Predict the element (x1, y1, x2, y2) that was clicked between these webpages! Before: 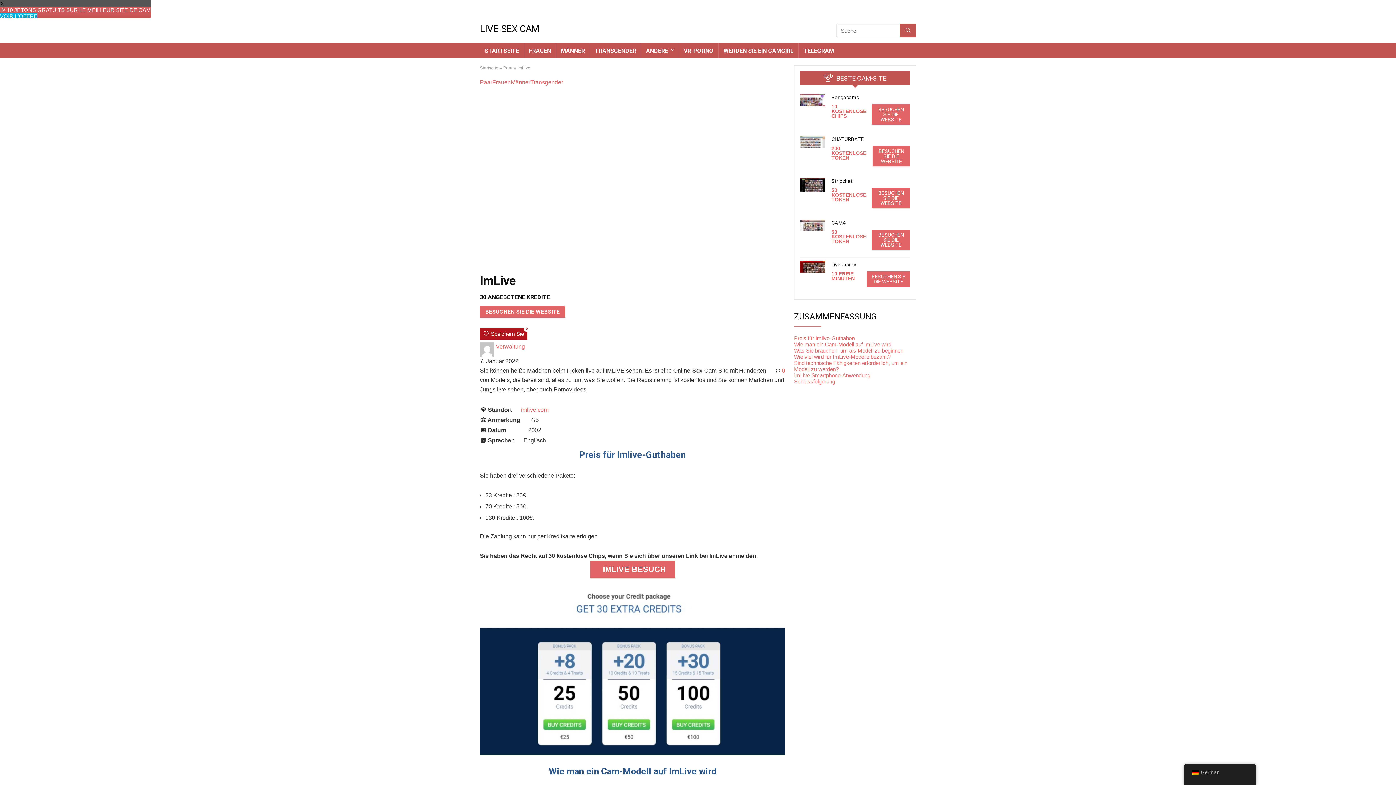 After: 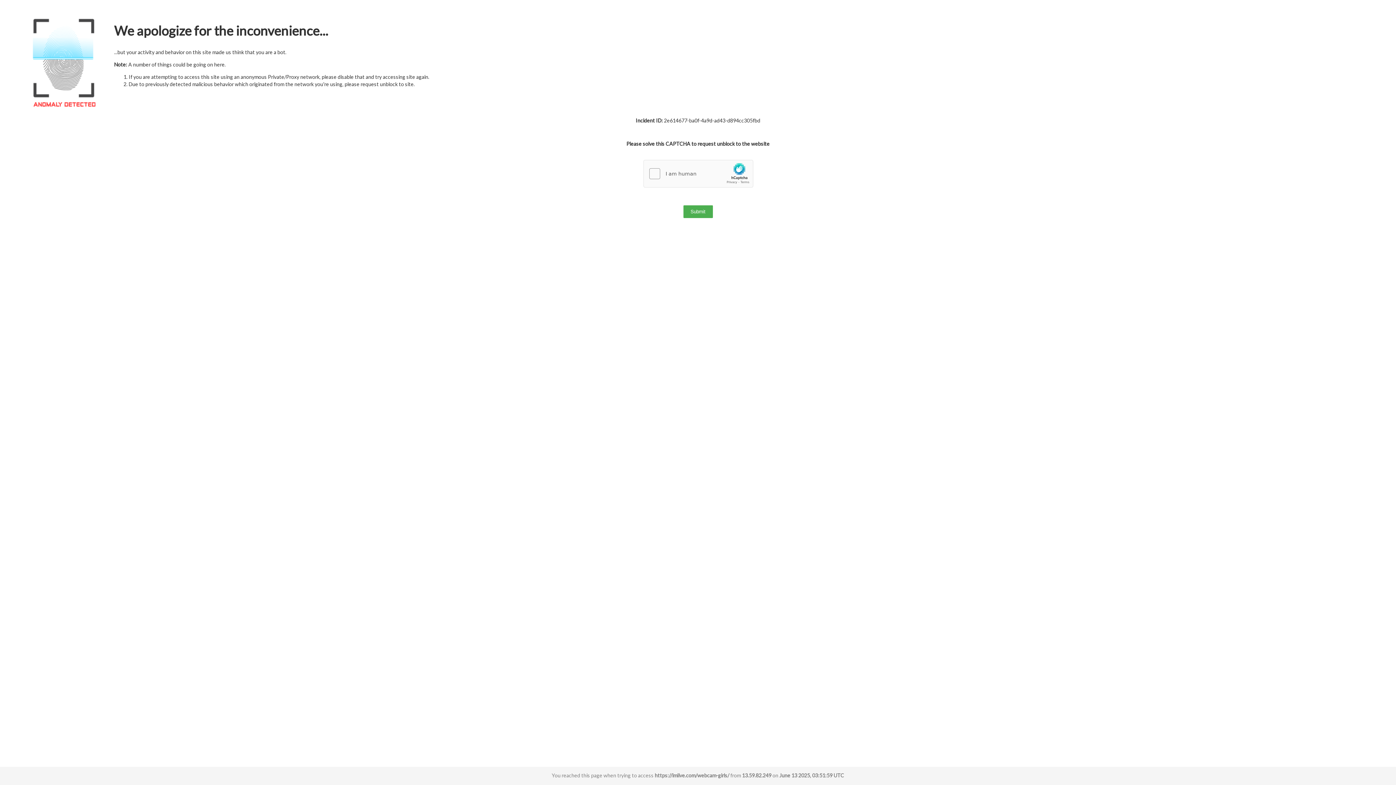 Action: label: IMLIVE BESUCH bbox: (590, 560, 675, 578)